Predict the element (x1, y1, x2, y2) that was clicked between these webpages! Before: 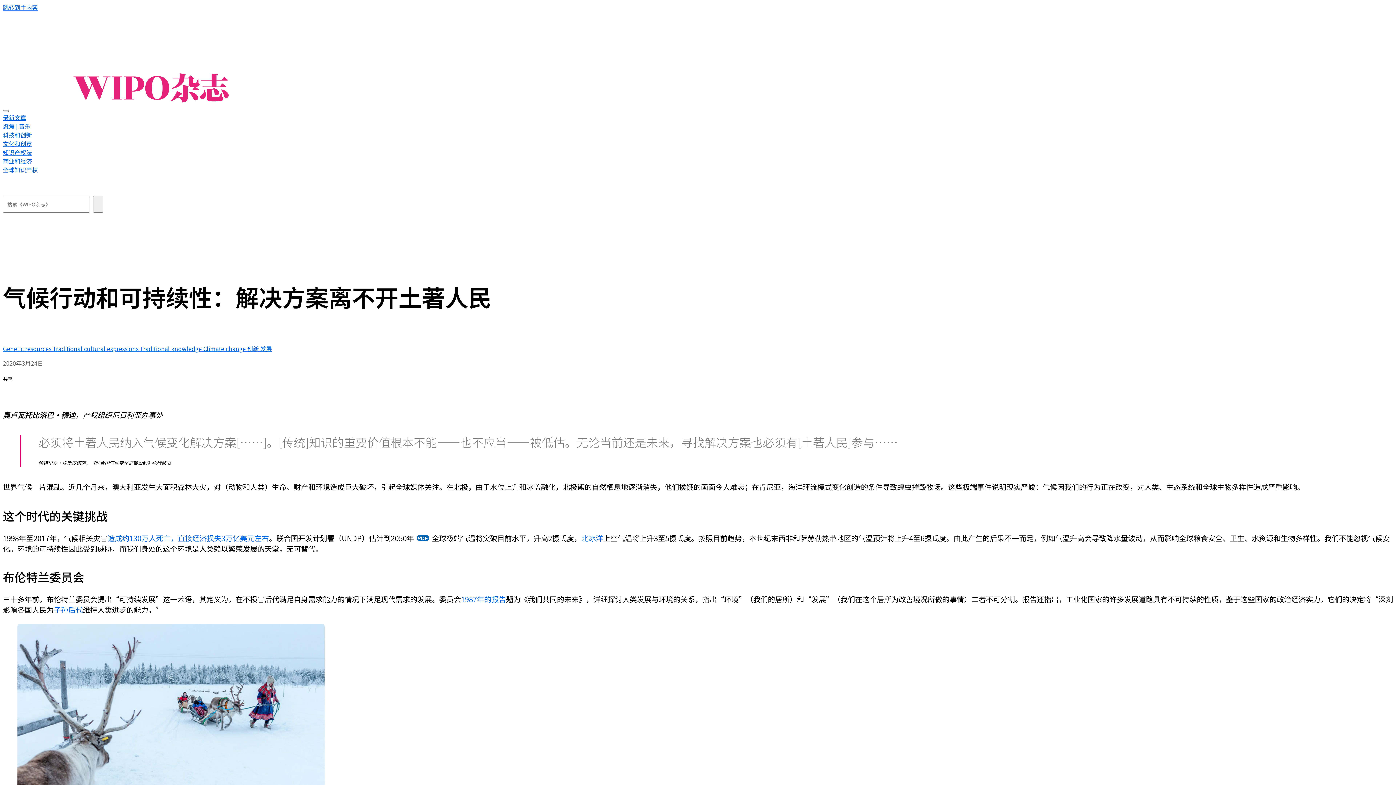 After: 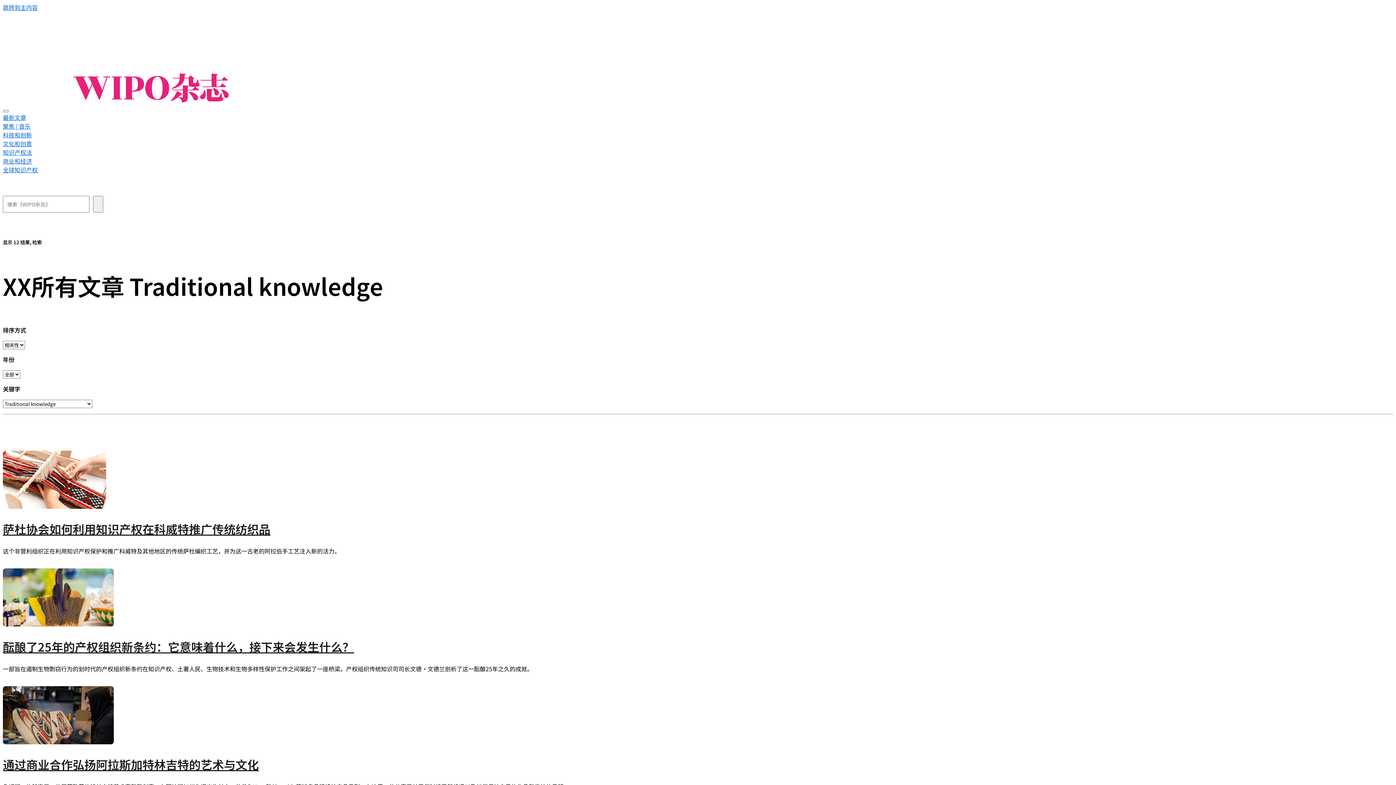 Action: label: Traditional knowledge  bbox: (140, 344, 203, 353)